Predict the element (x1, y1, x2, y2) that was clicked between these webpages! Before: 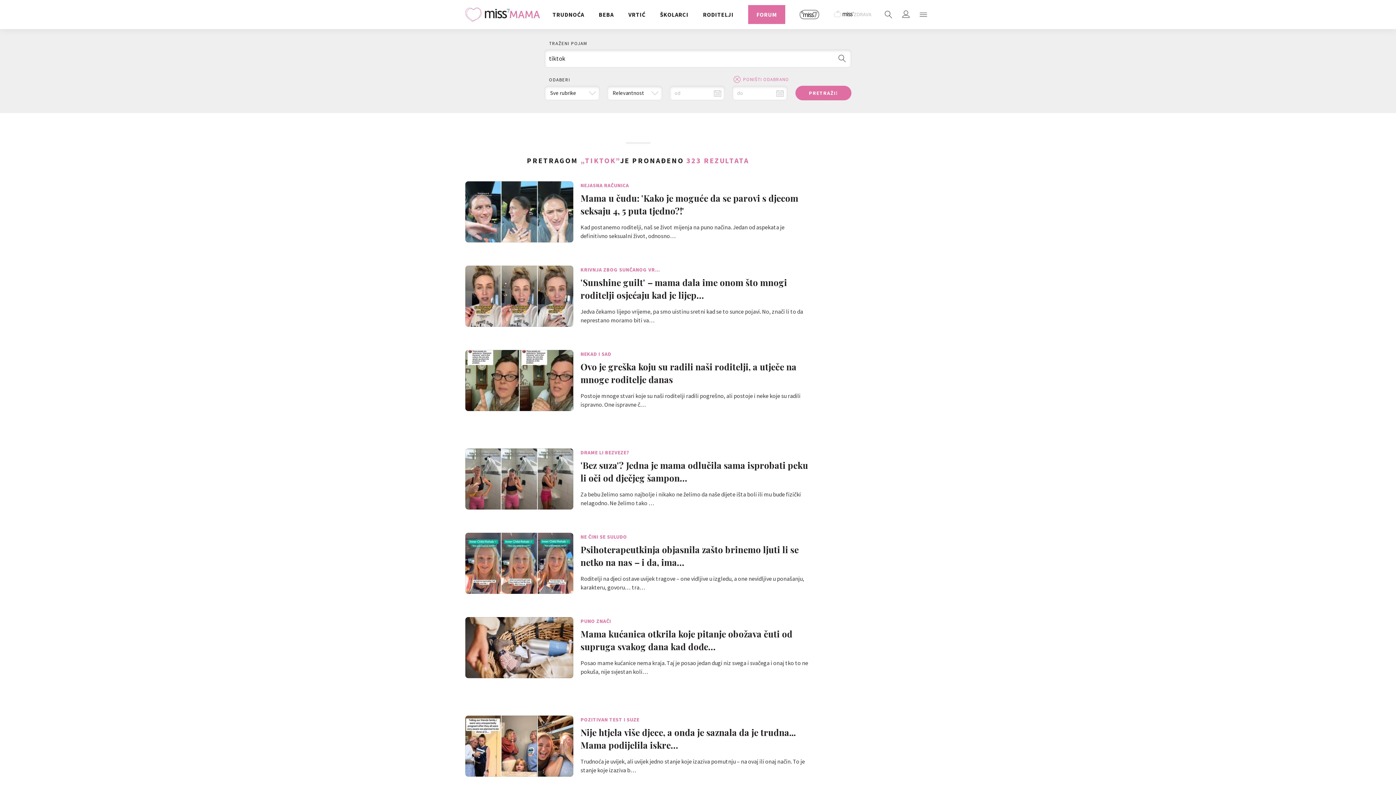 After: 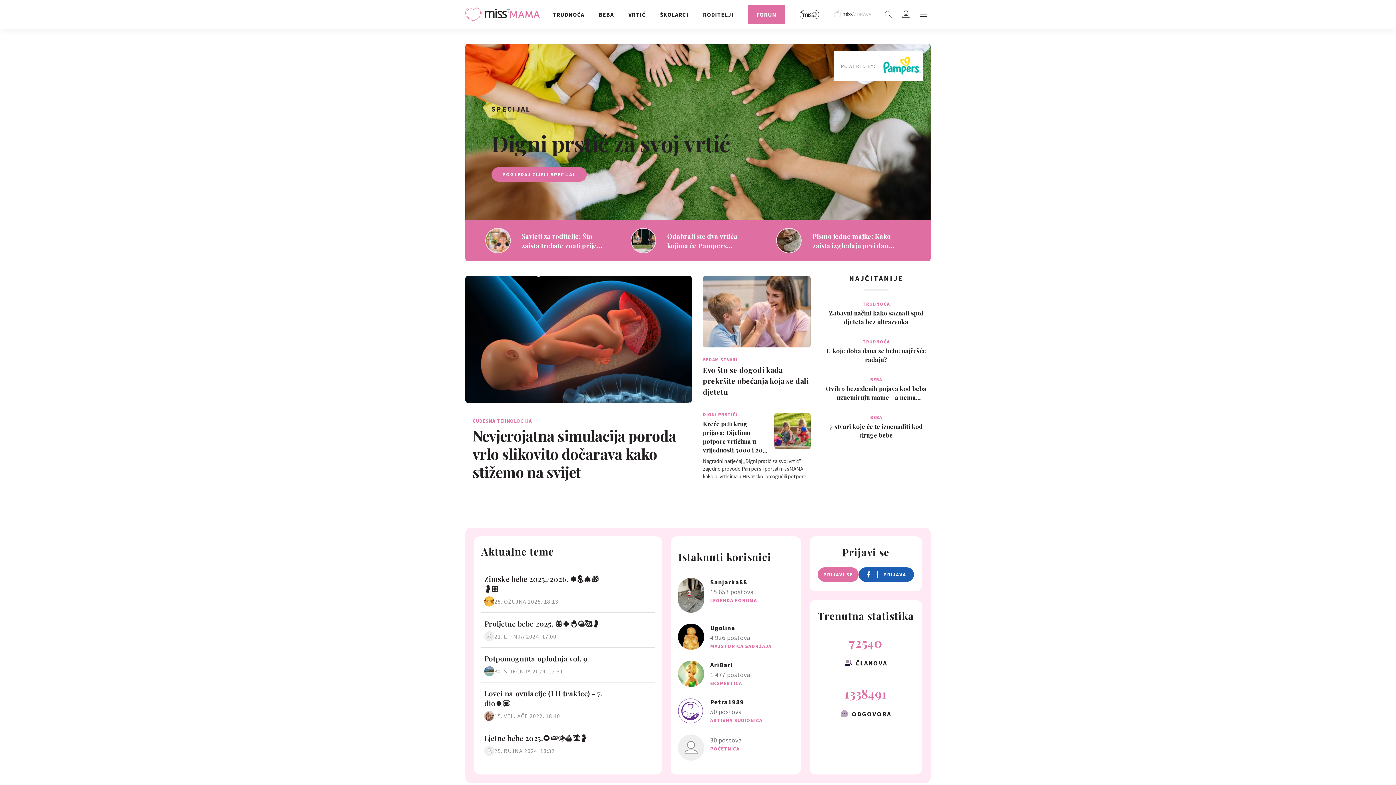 Action: bbox: (465, 0, 543, 29)